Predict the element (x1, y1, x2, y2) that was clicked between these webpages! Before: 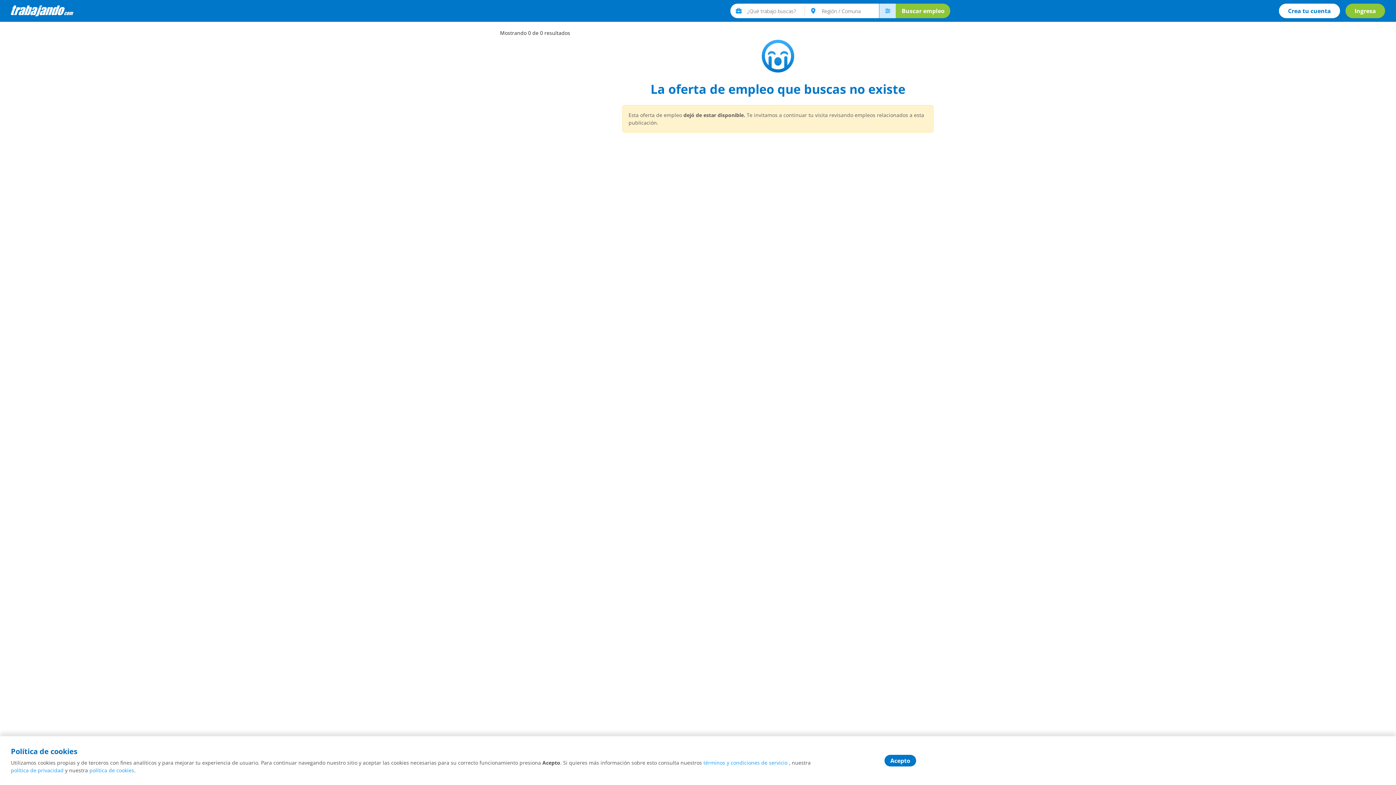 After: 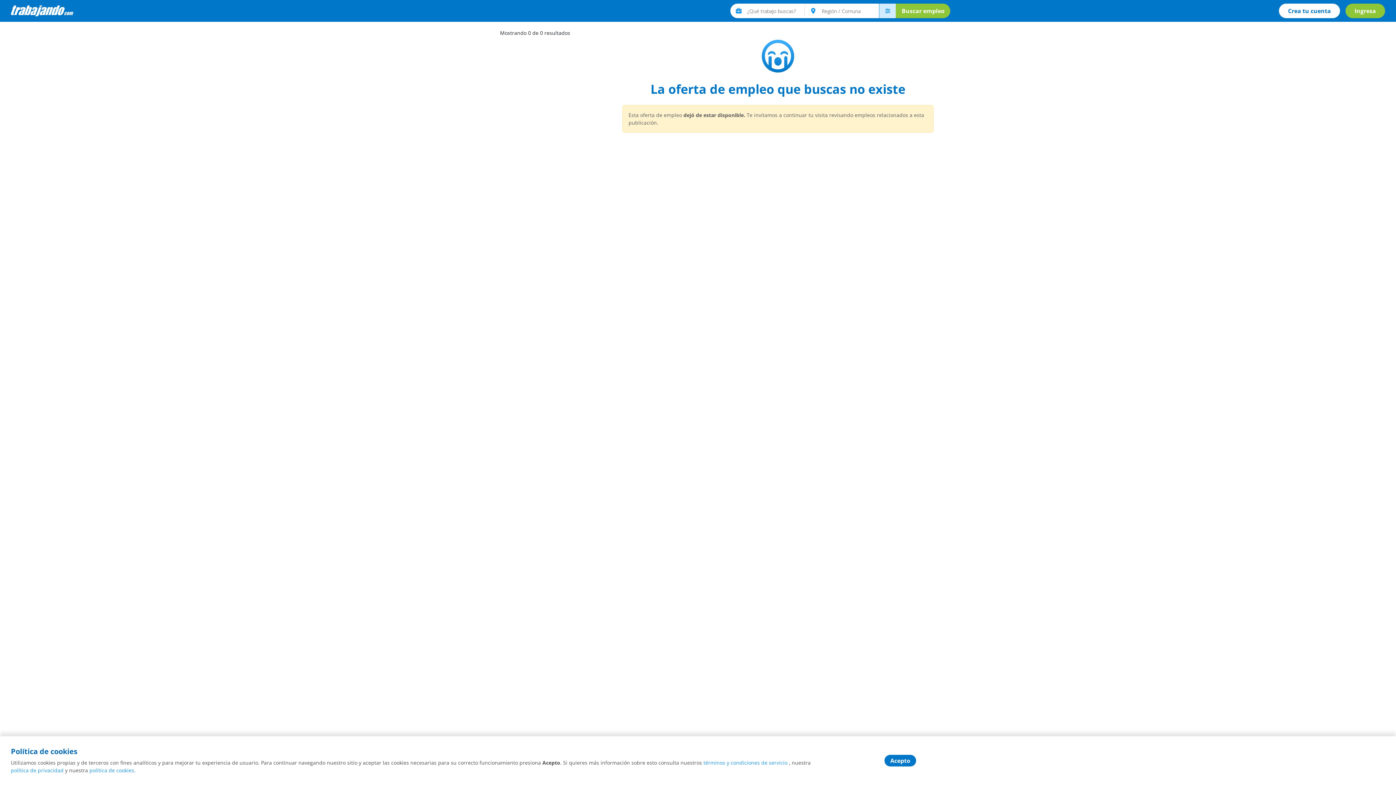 Action: bbox: (89, 767, 134, 774) label: política de cookies